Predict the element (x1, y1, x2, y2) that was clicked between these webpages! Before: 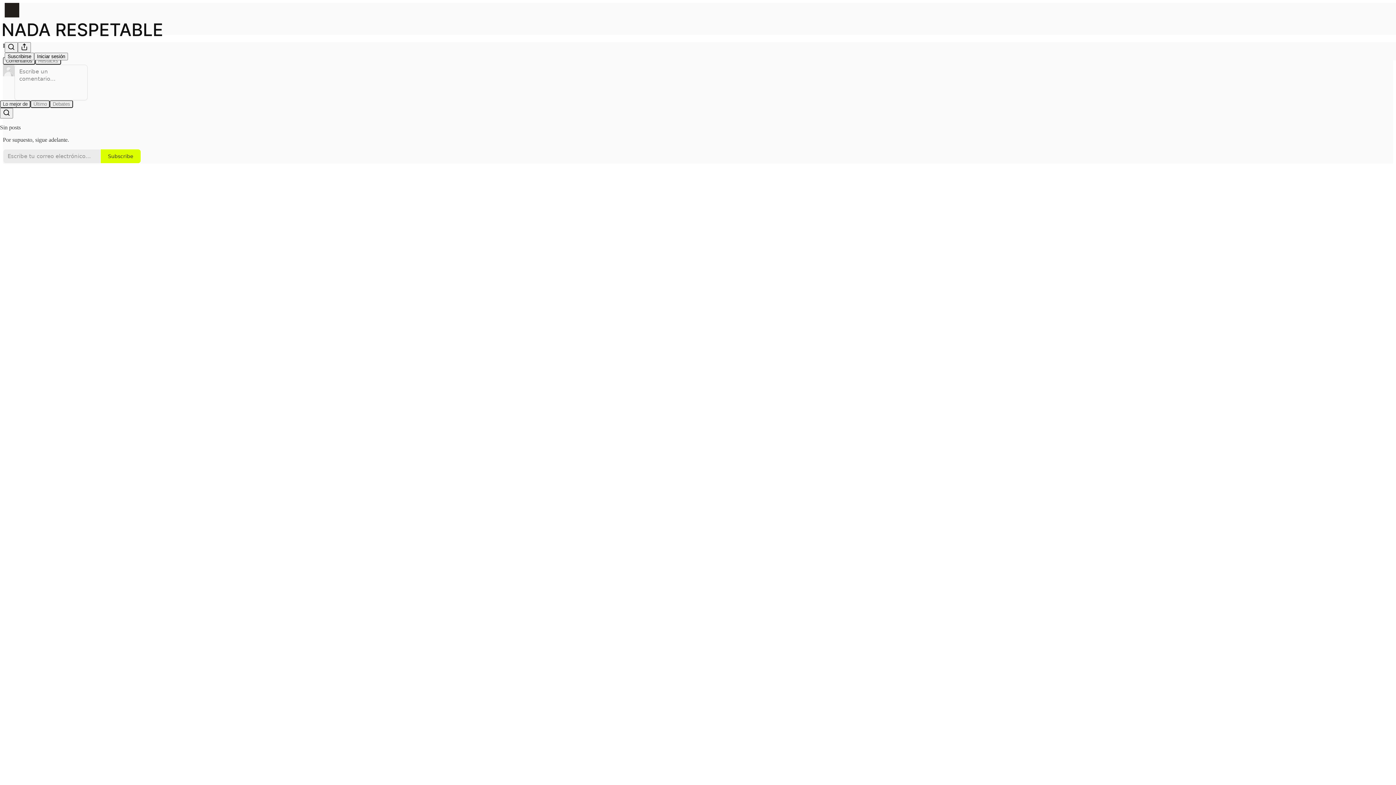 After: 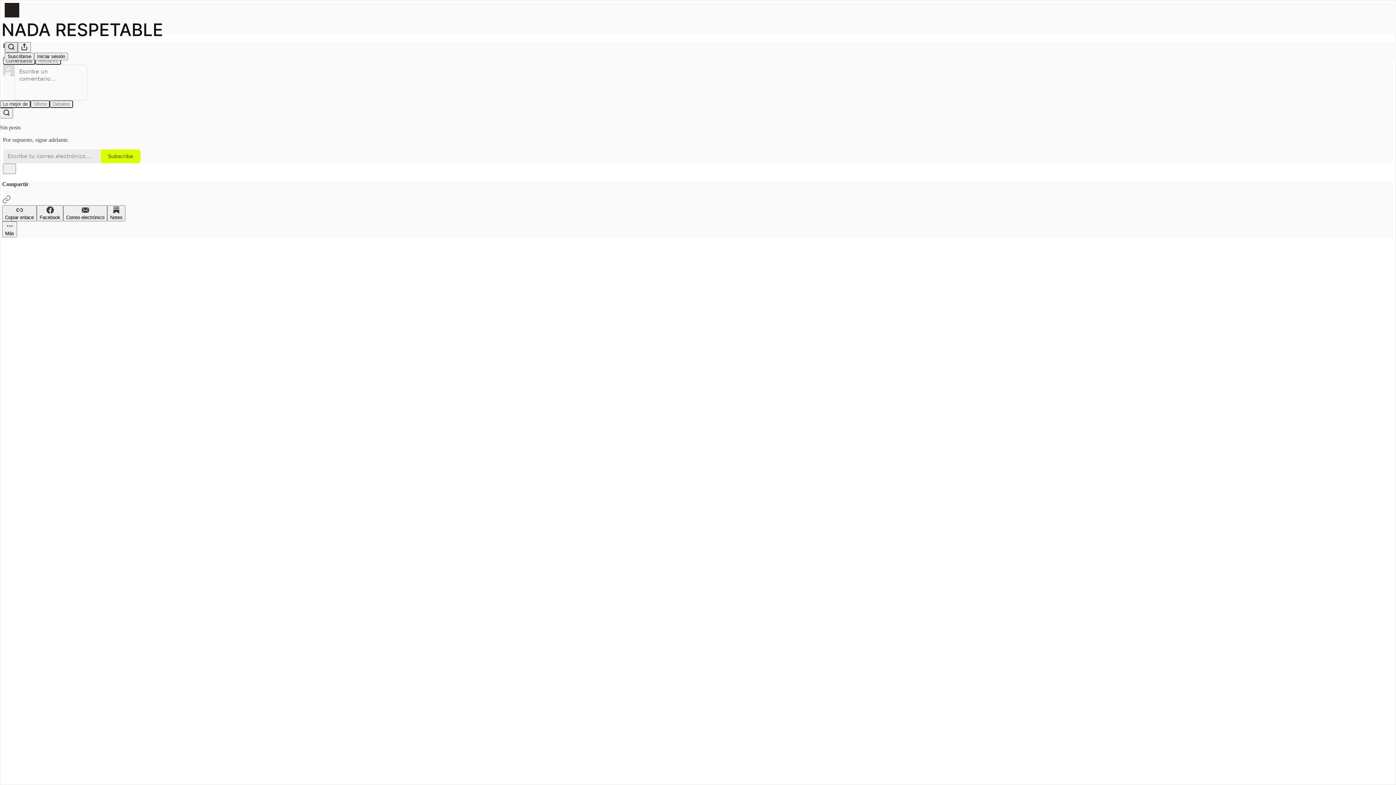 Action: label: Search bbox: (4, 42, 17, 52)